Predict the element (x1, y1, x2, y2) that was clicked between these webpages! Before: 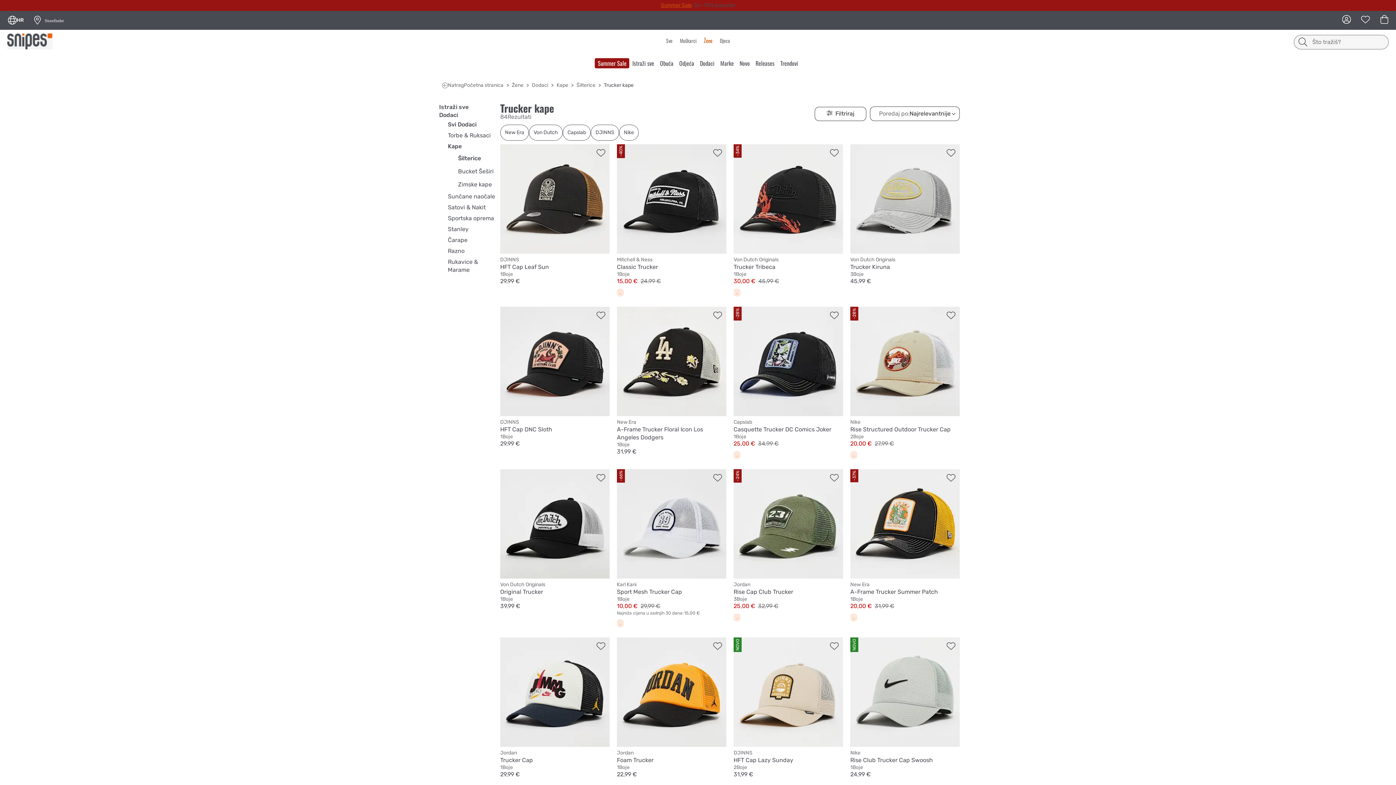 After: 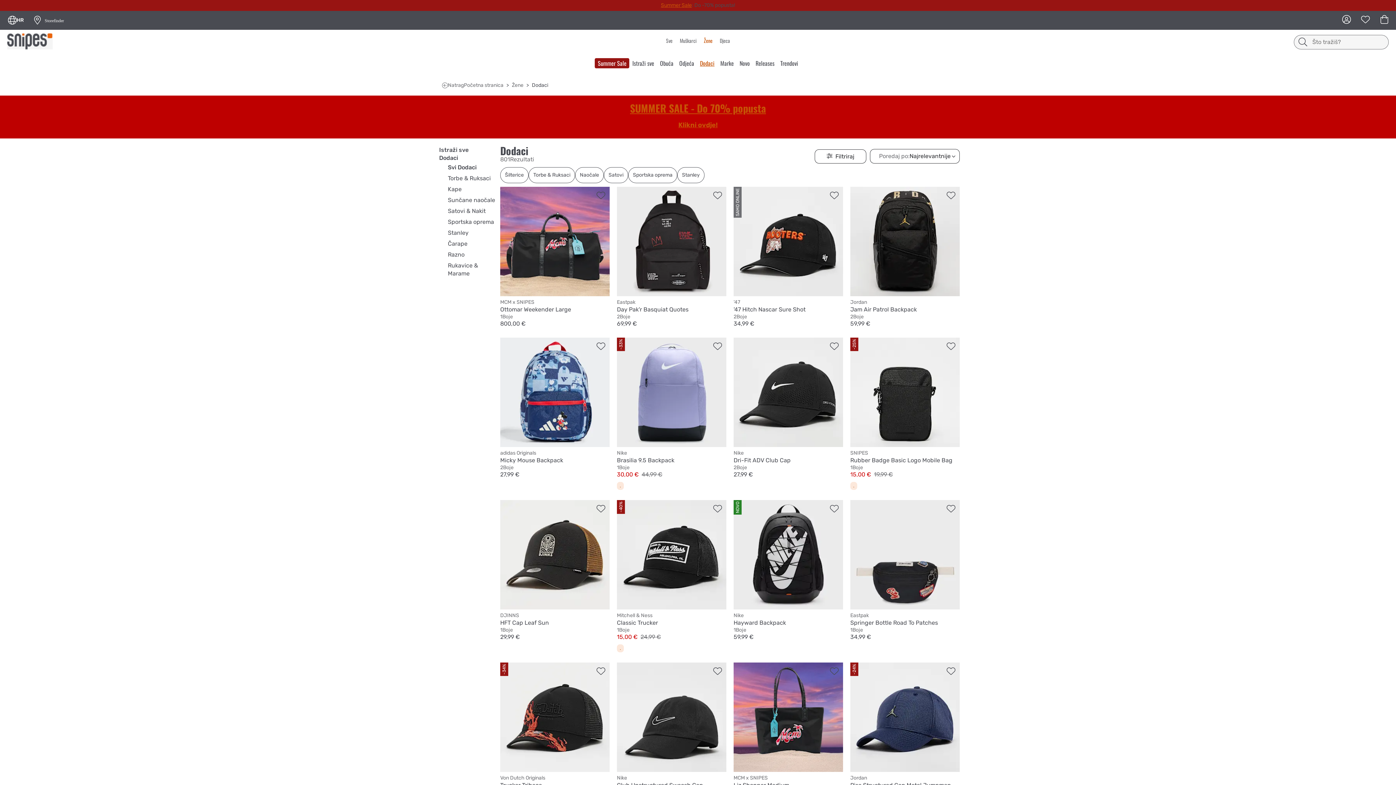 Action: label: Dodaci bbox: (532, 82, 556, 89)